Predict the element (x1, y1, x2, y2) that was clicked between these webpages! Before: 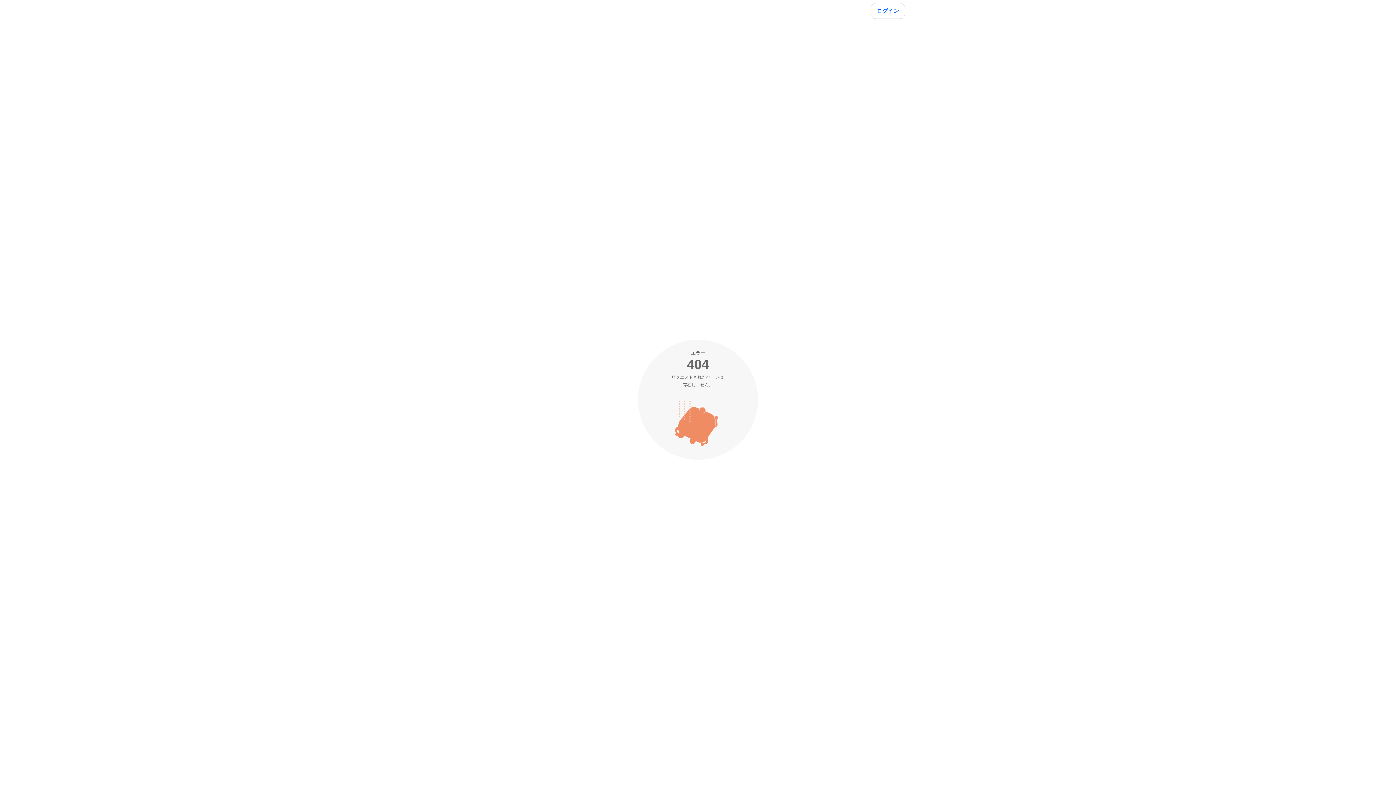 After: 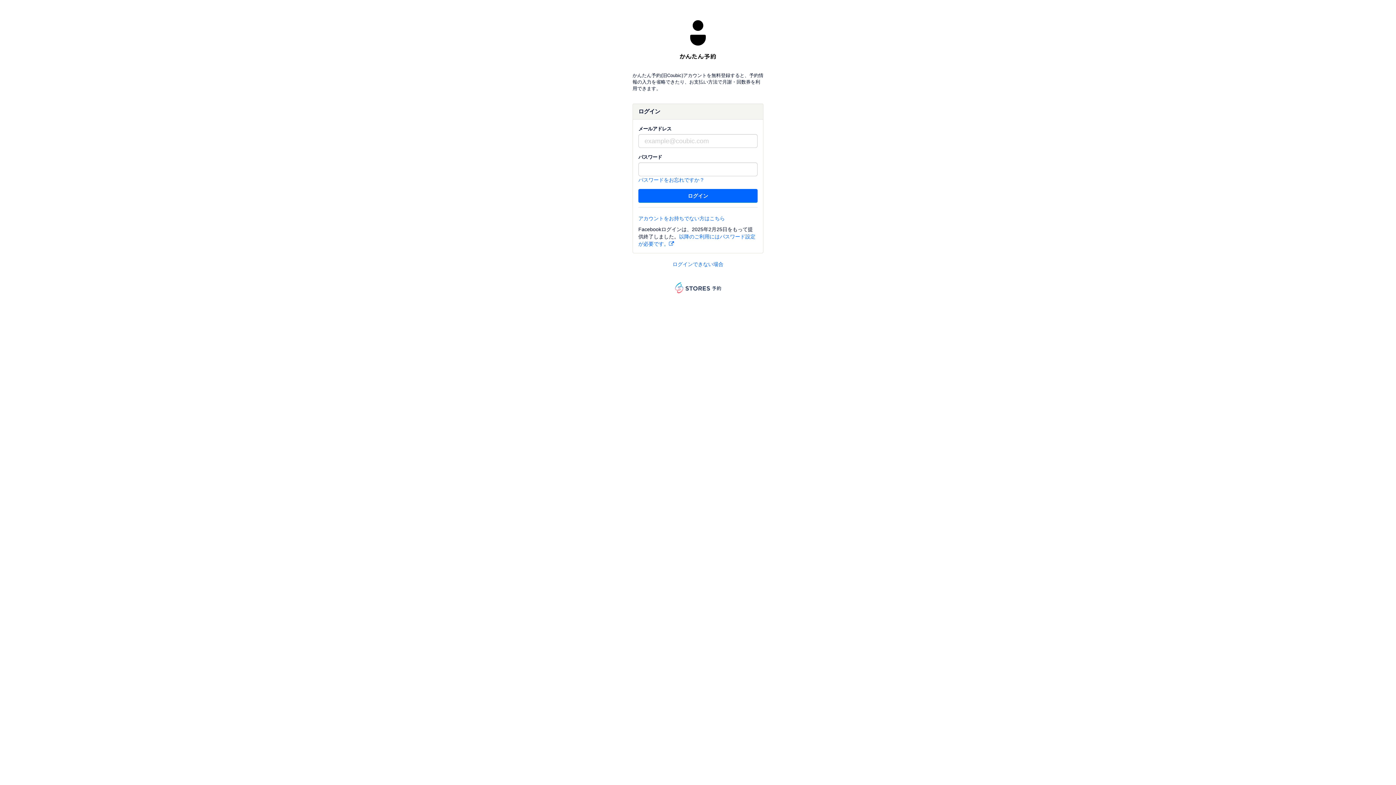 Action: label: ログイン bbox: (870, 2, 905, 18)